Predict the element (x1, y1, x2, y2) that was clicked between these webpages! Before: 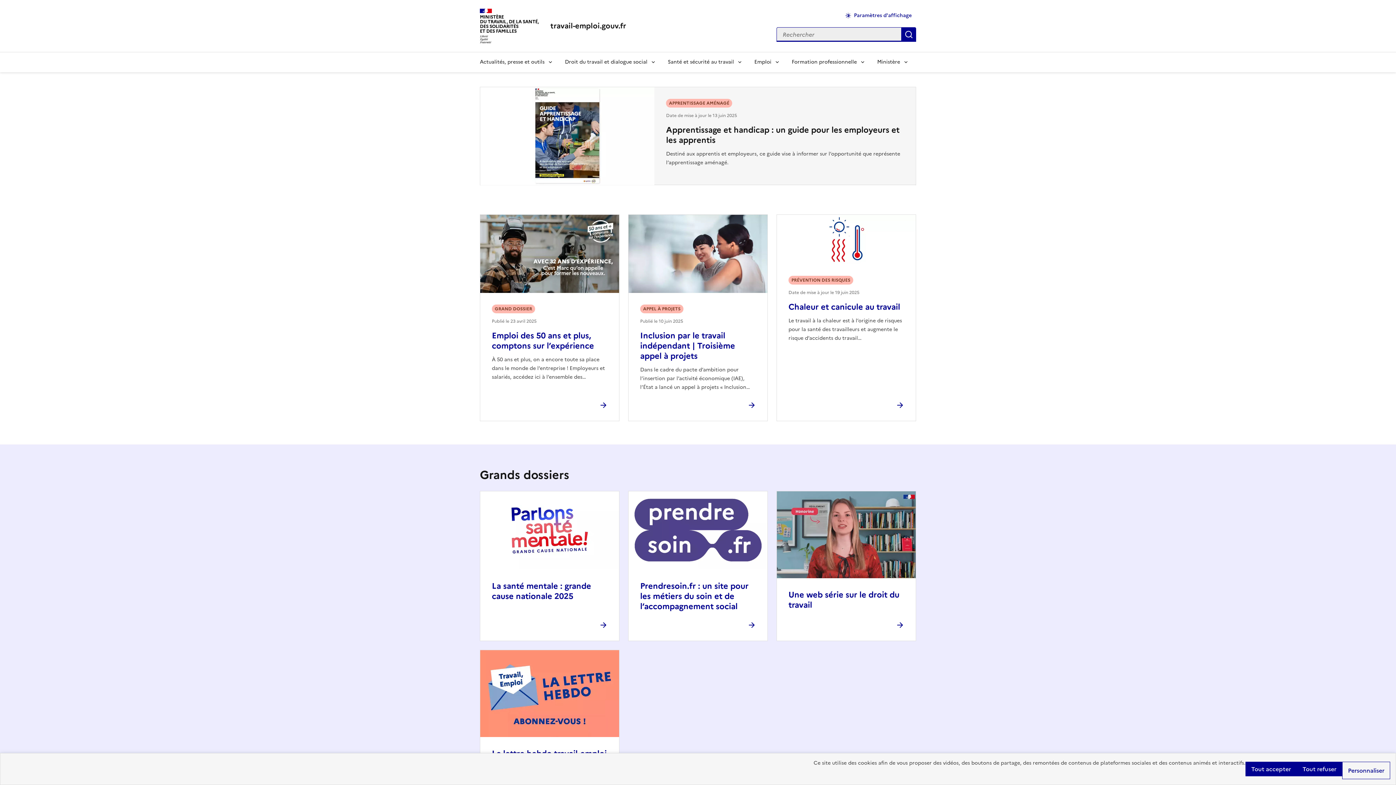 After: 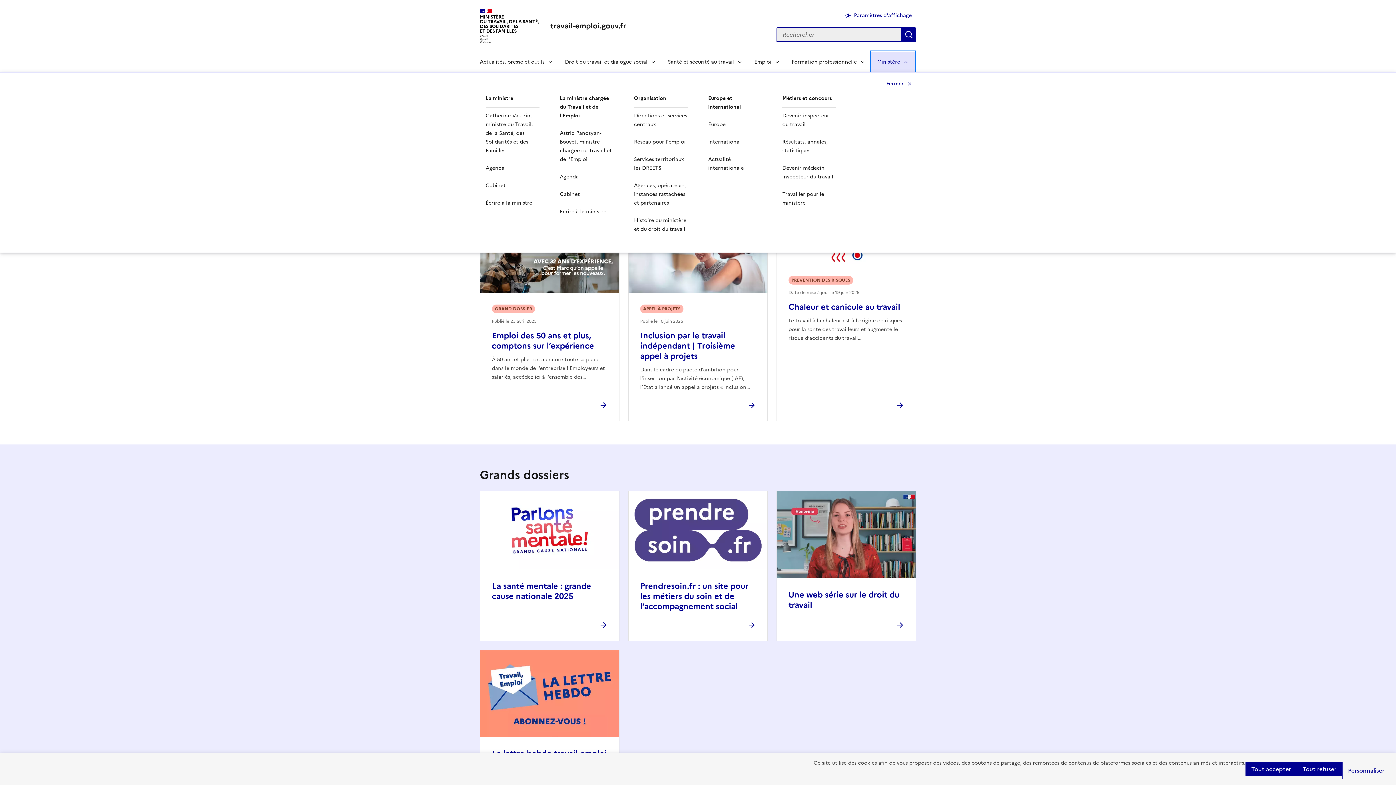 Action: label: Ministère bbox: (871, 51, 914, 72)